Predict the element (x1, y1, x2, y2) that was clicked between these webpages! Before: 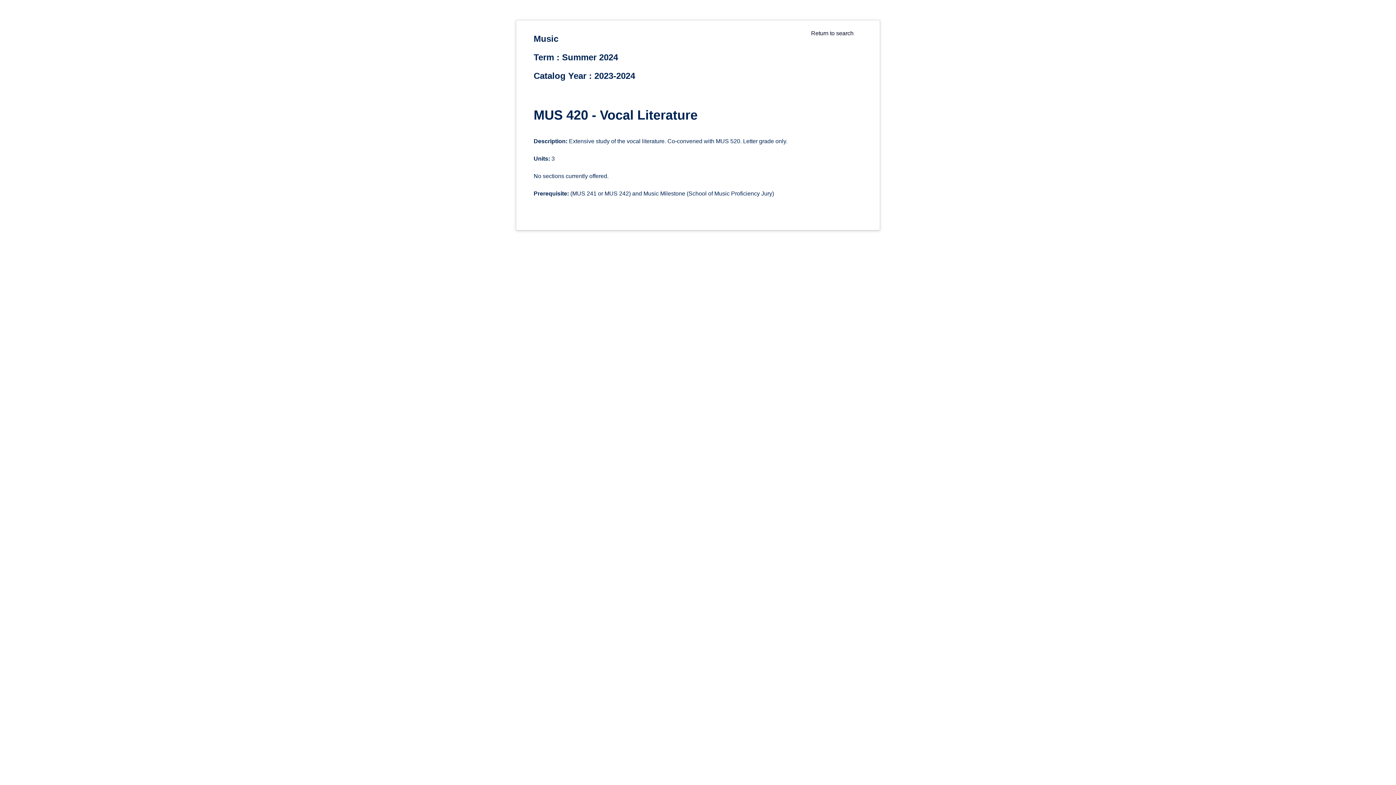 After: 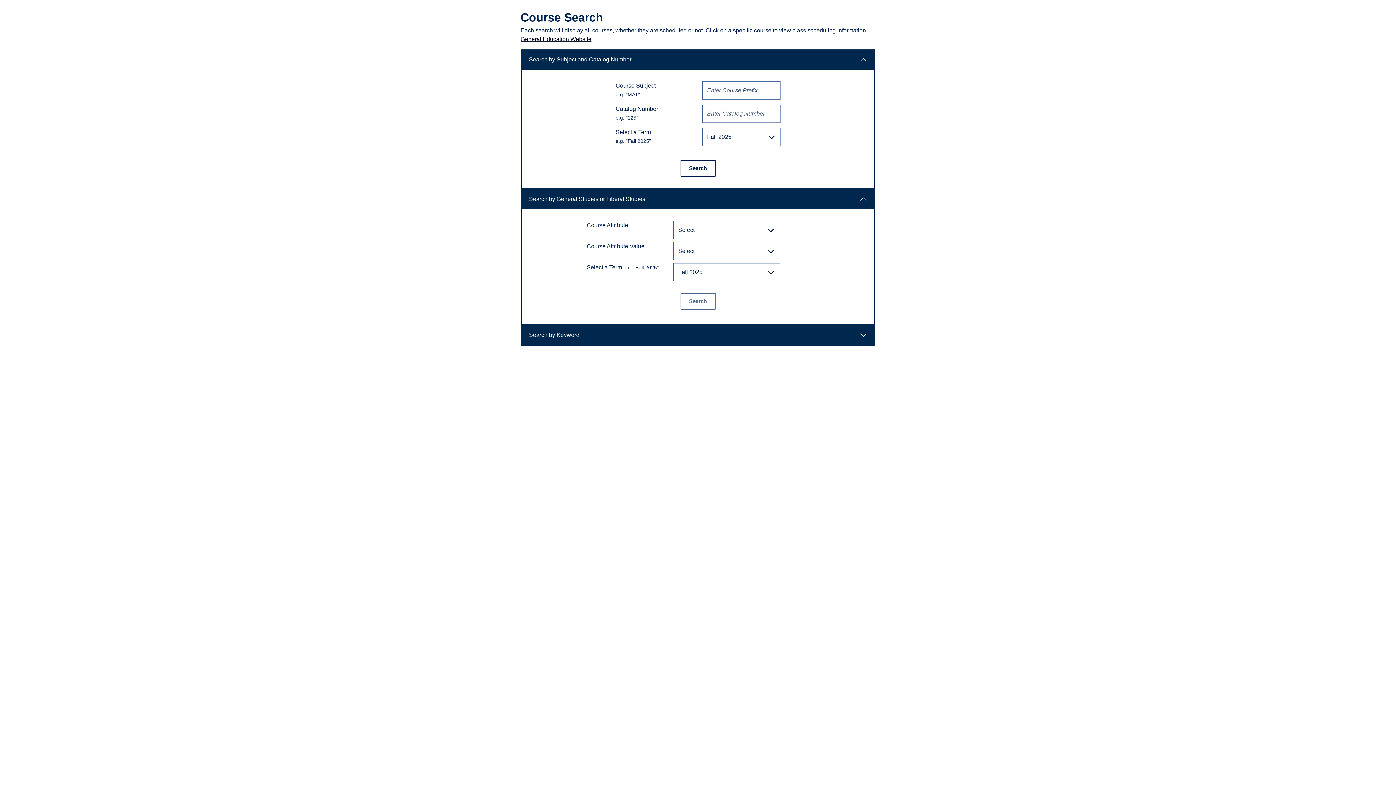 Action: label: Return to search bbox: (811, 30, 853, 36)